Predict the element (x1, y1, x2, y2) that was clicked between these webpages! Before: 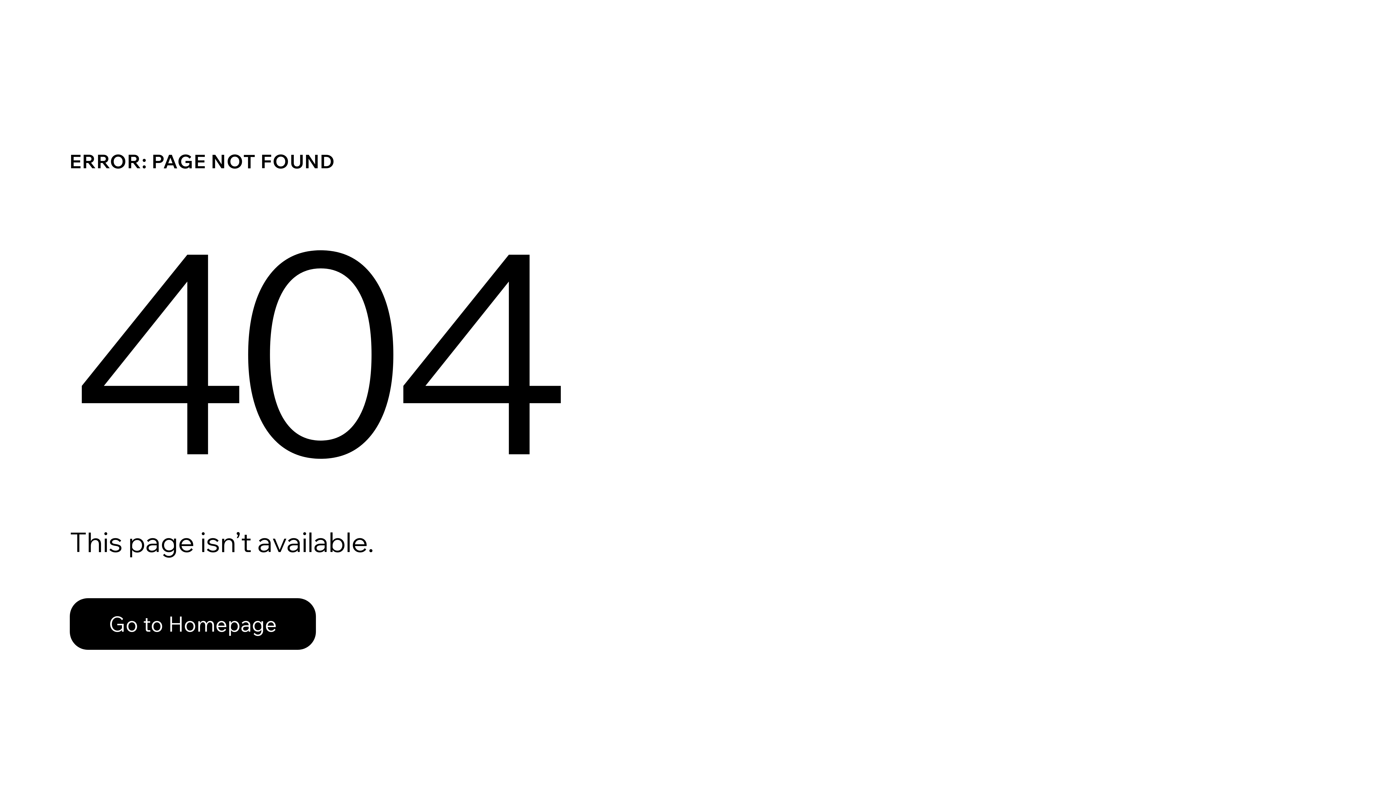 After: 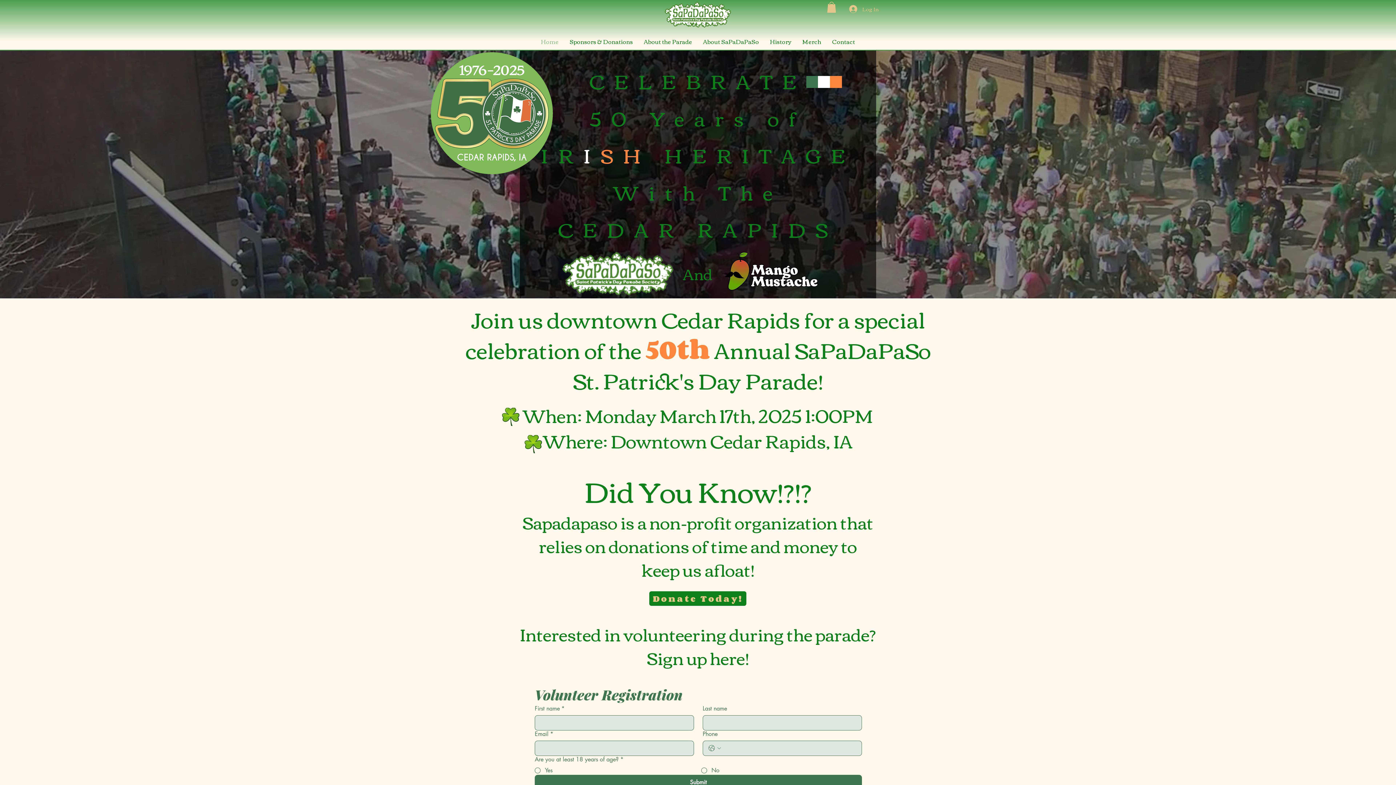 Action: bbox: (69, 598, 316, 650) label: Go to Homepage